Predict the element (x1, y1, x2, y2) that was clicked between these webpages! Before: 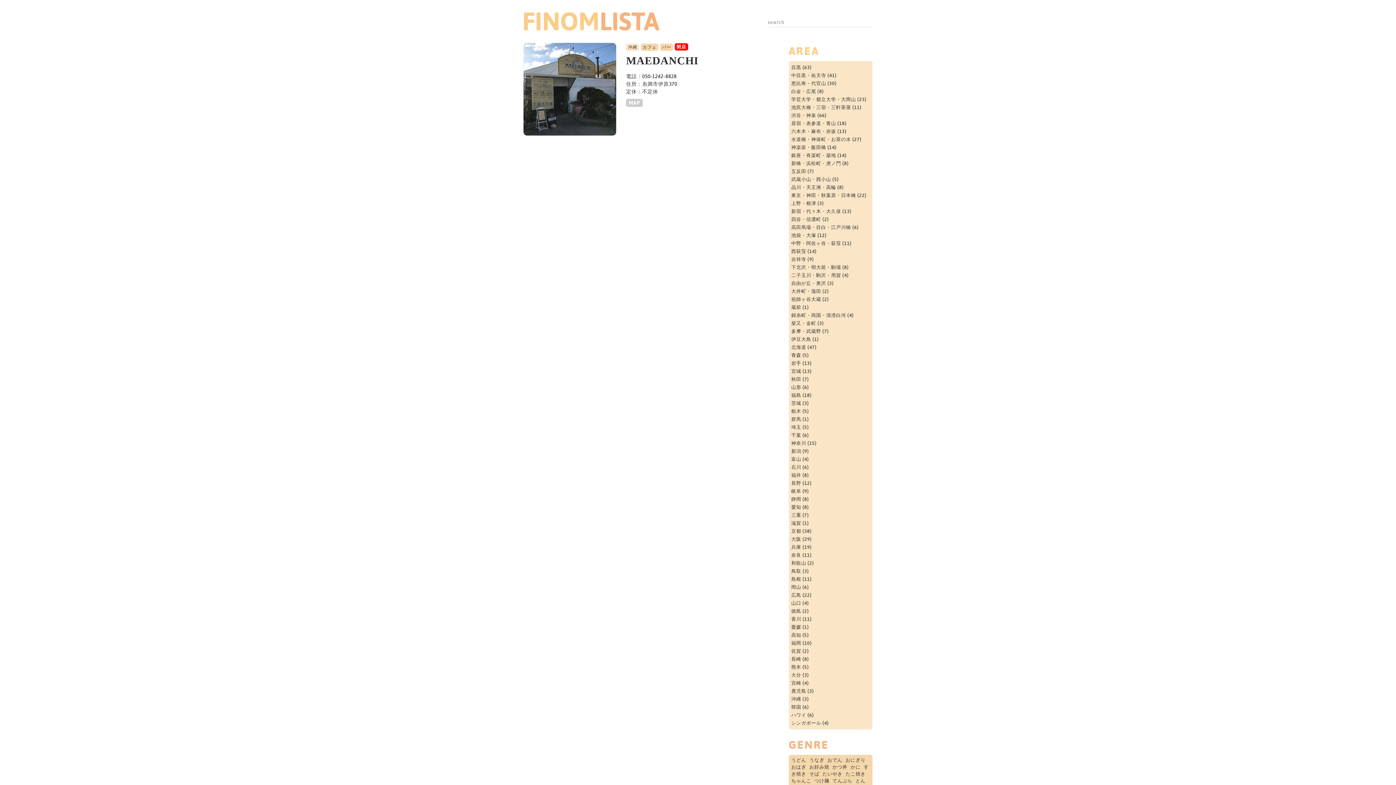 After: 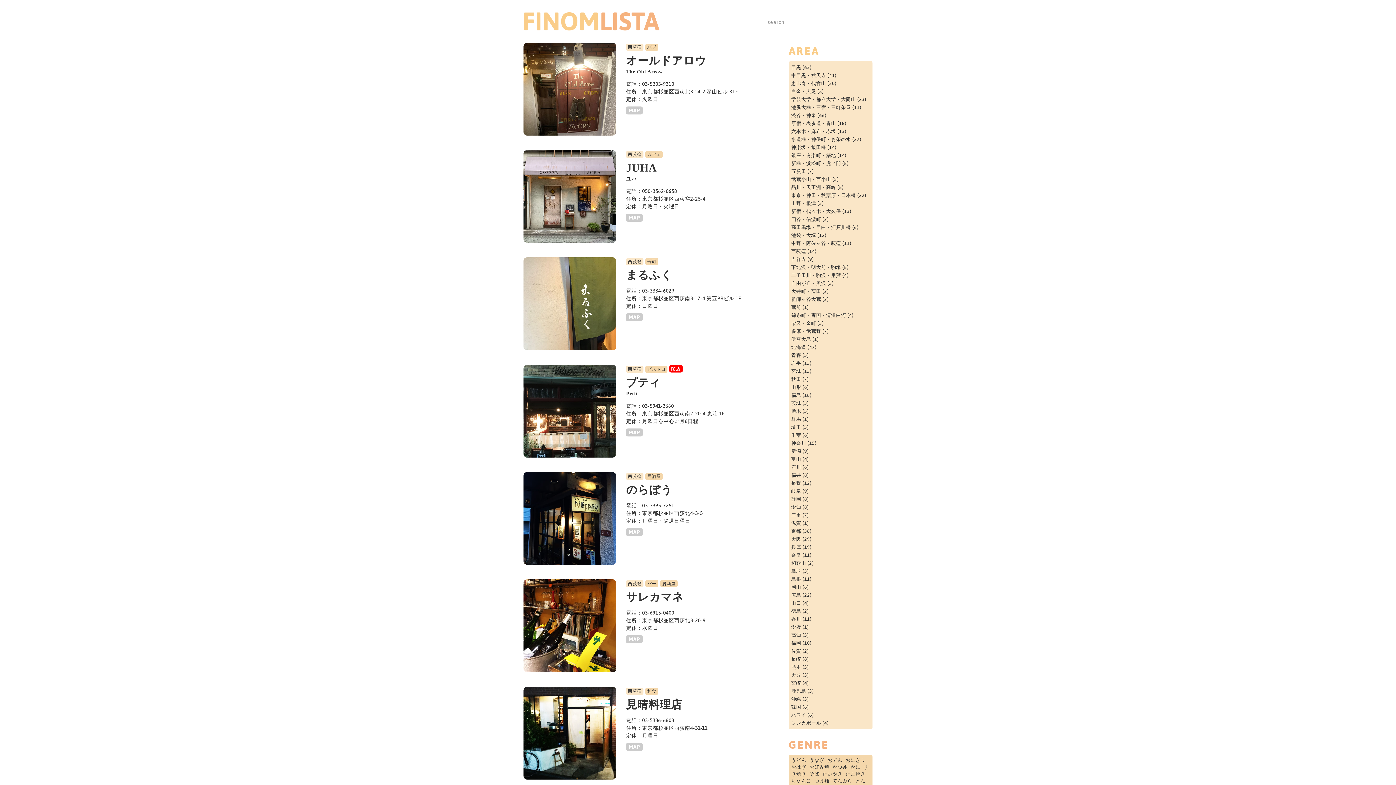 Action: label: 西荻窪 bbox: (791, 248, 806, 254)